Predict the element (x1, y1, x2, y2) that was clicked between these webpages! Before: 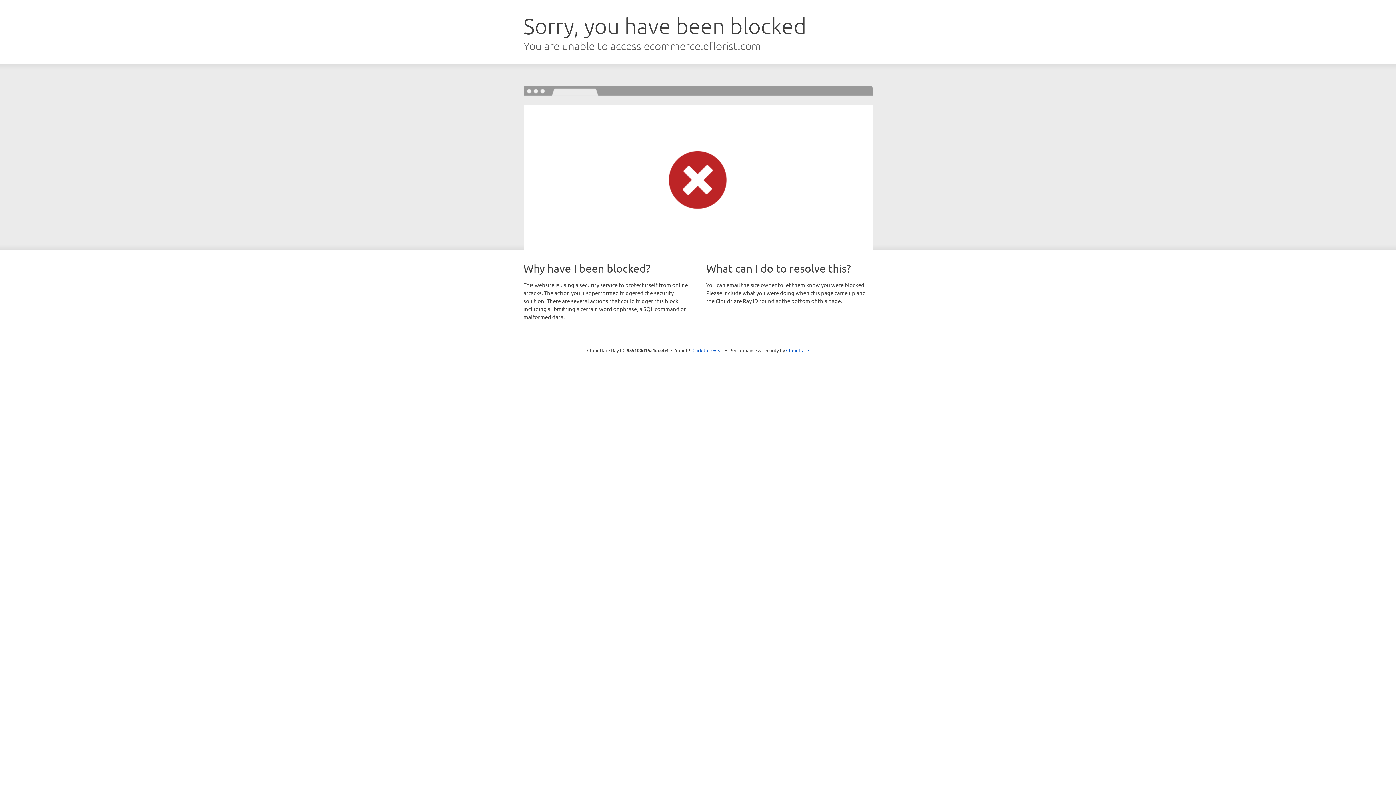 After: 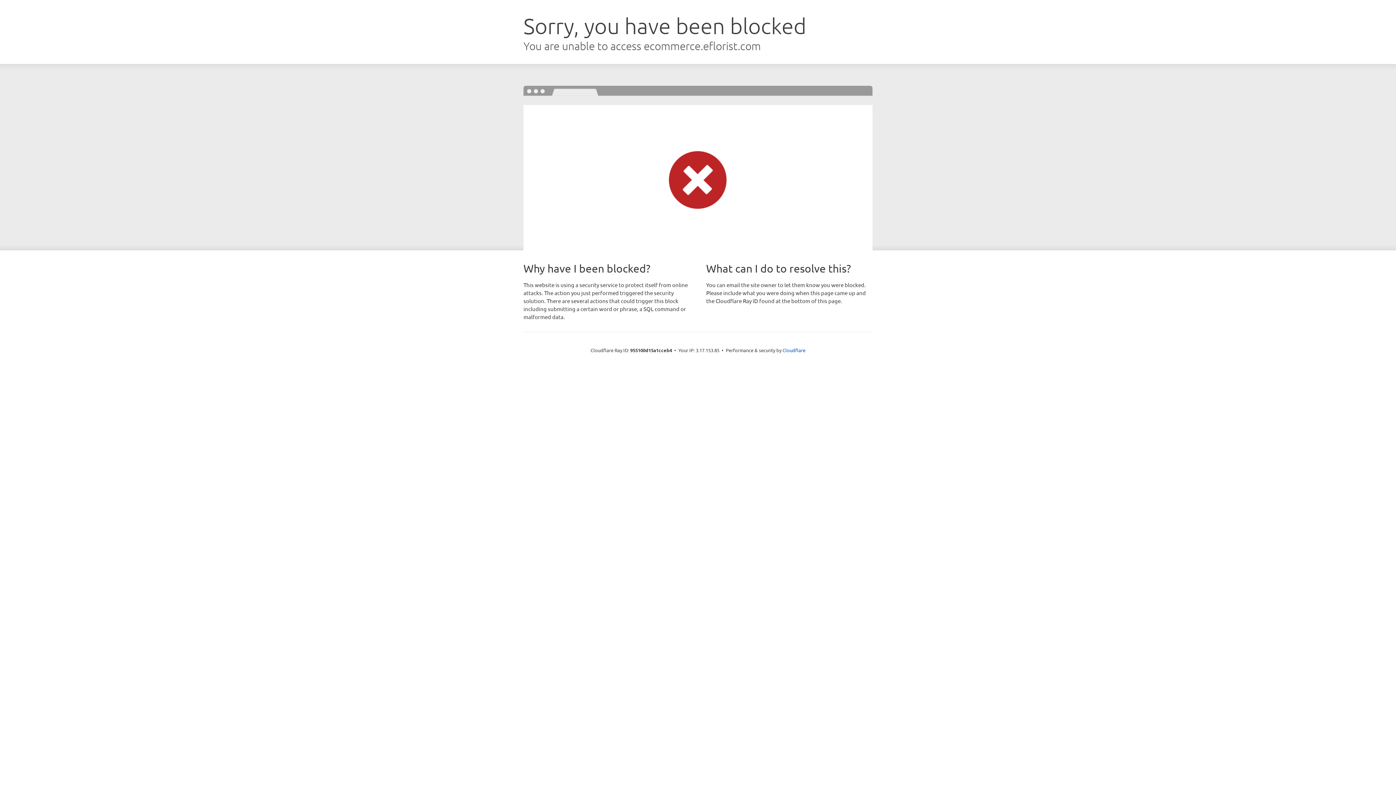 Action: bbox: (692, 346, 723, 353) label: Click to reveal